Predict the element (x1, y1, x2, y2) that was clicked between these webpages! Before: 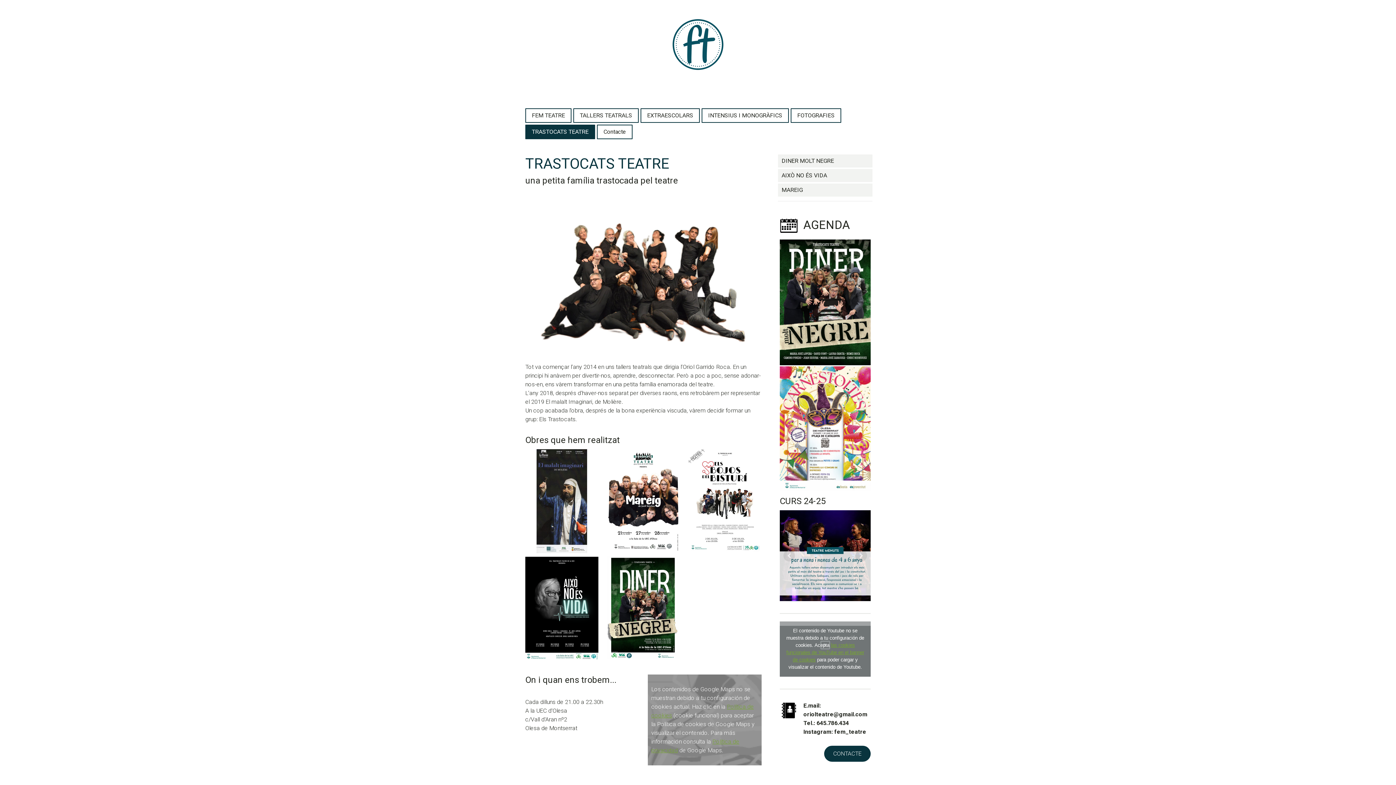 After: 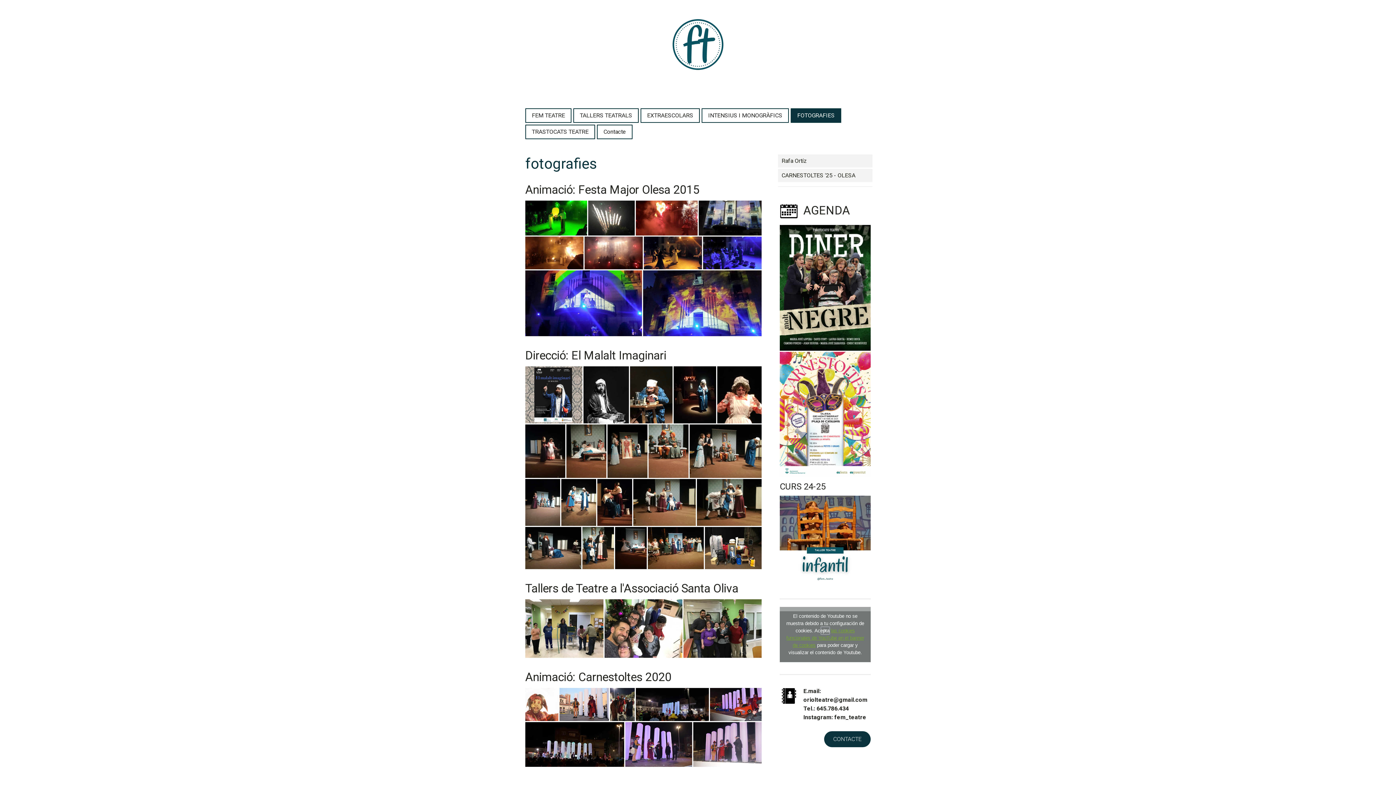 Action: label: FOTOGRAFIES bbox: (791, 109, 840, 122)